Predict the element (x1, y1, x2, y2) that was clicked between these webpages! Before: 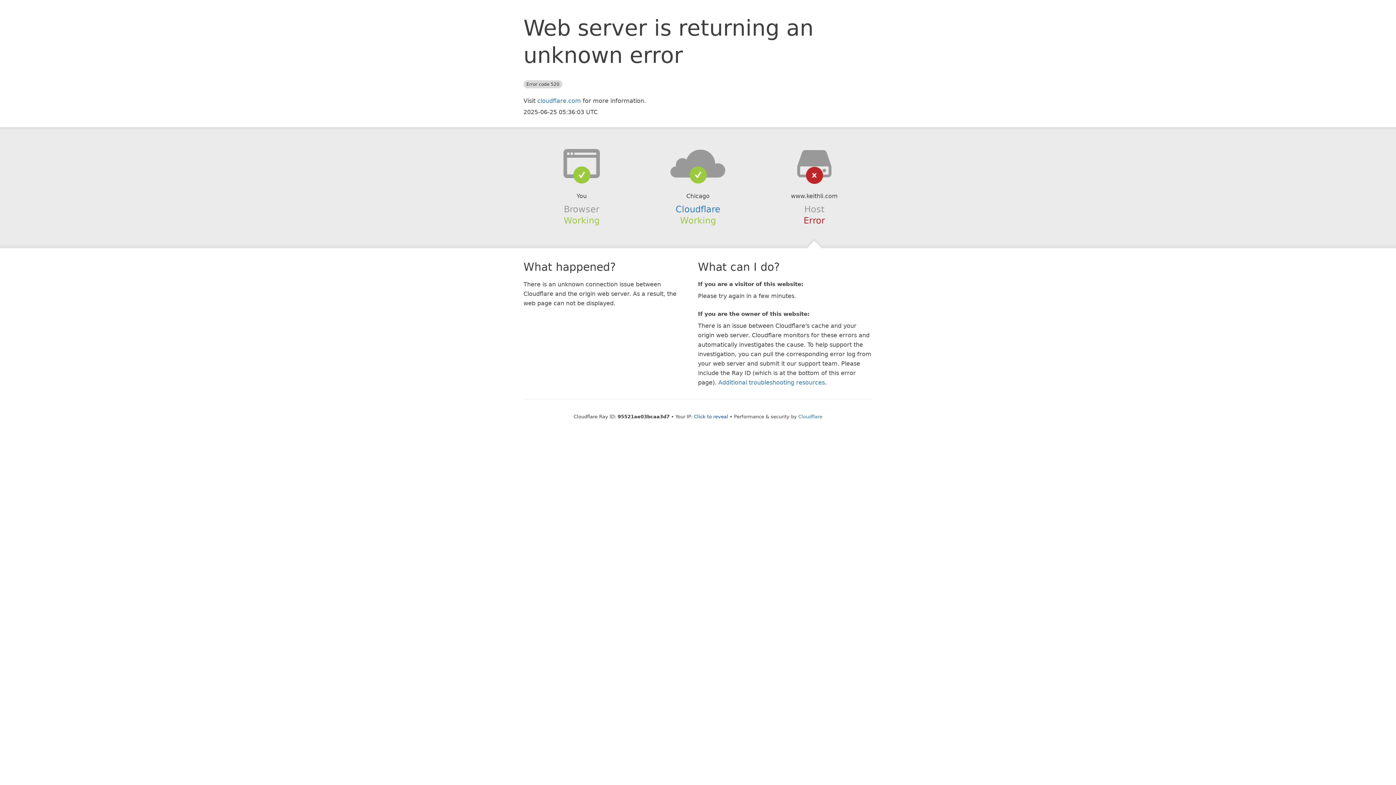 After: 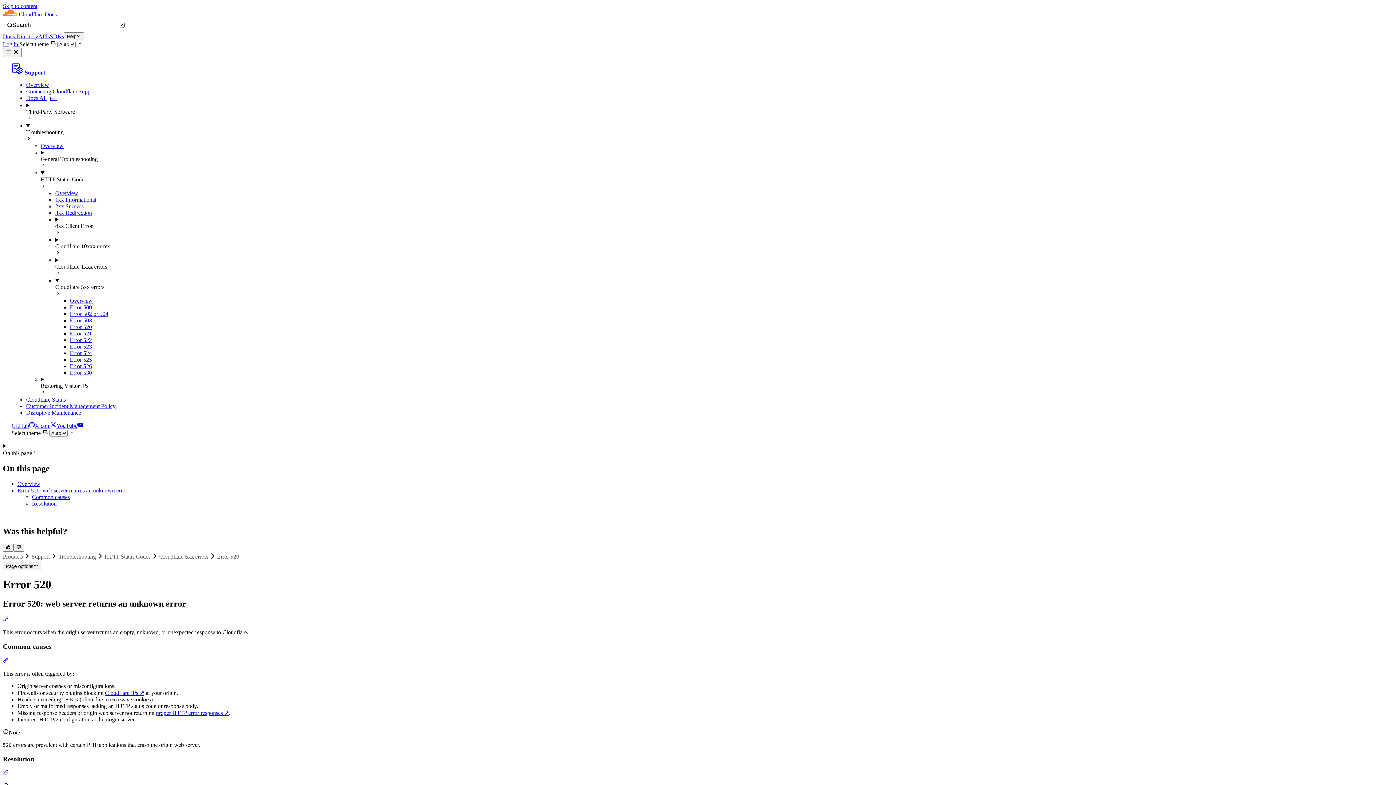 Action: label: Additional troubleshooting resources bbox: (718, 379, 825, 386)